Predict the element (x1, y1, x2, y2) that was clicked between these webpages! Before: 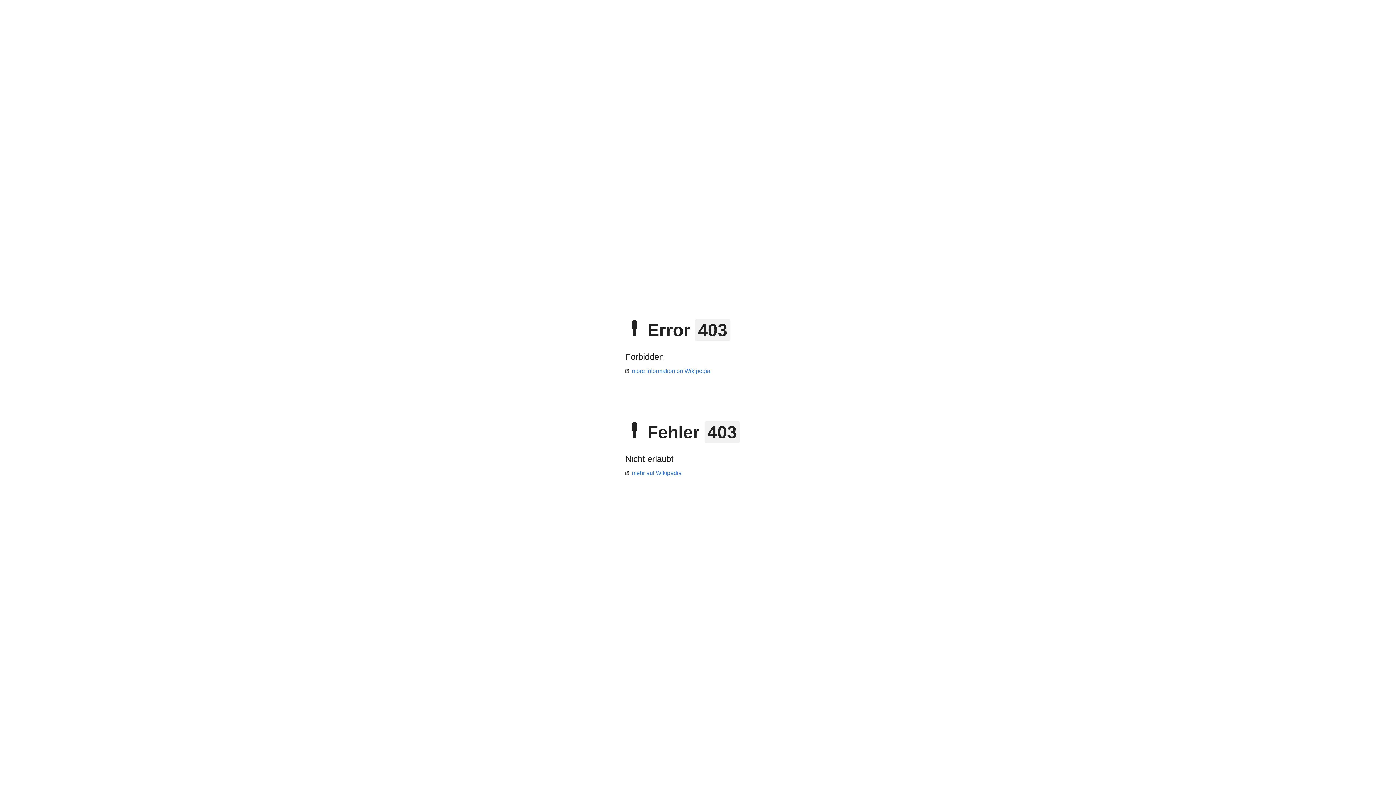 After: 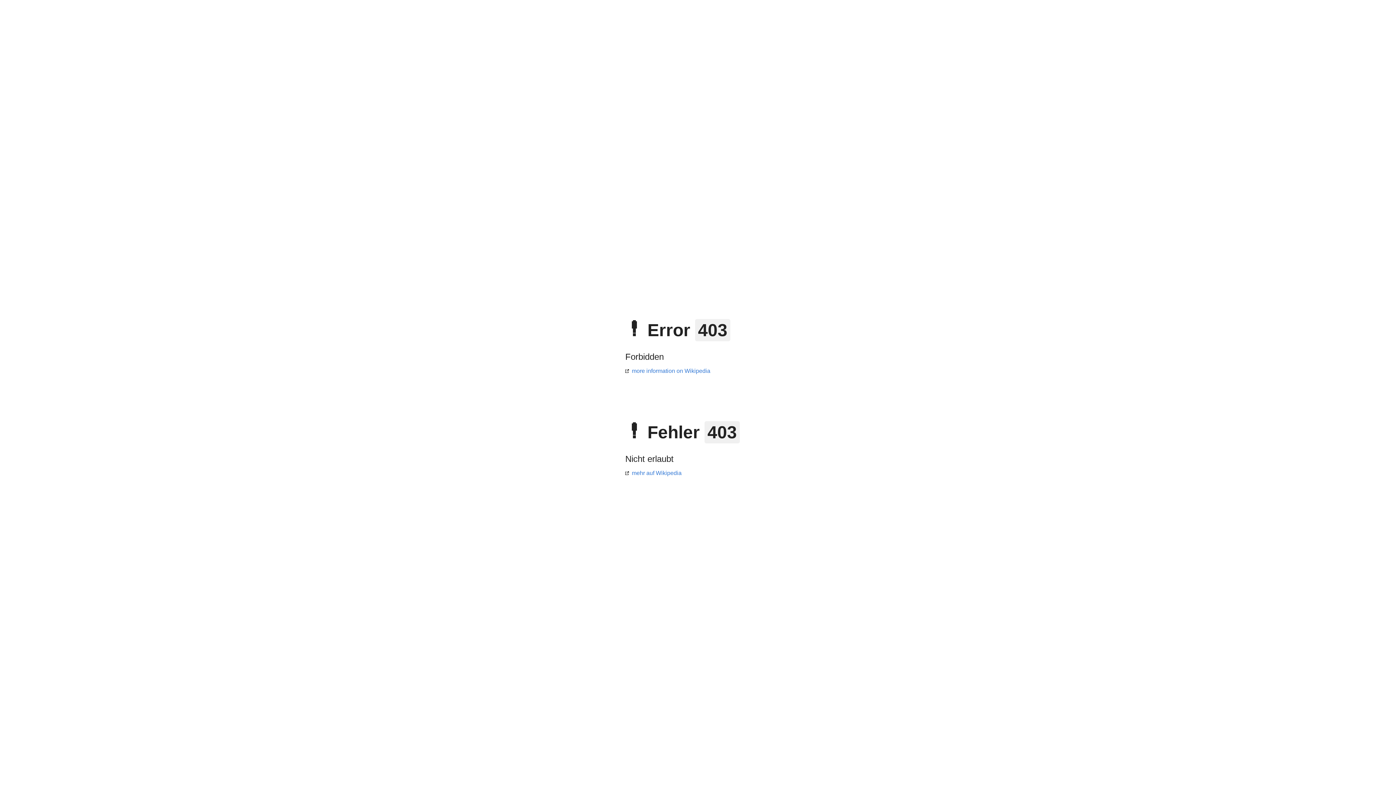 Action: bbox: (625, 368, 710, 374) label: more information on Wikipedia